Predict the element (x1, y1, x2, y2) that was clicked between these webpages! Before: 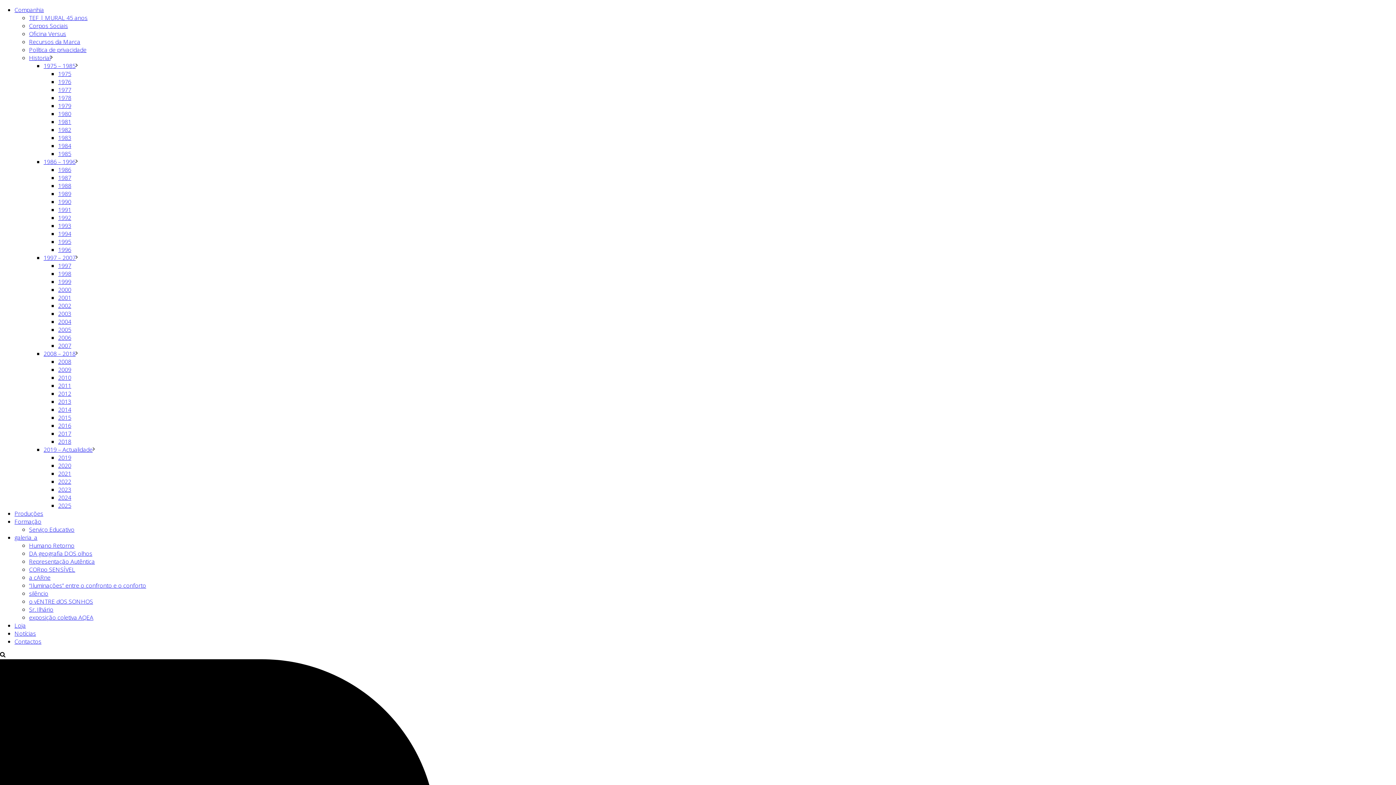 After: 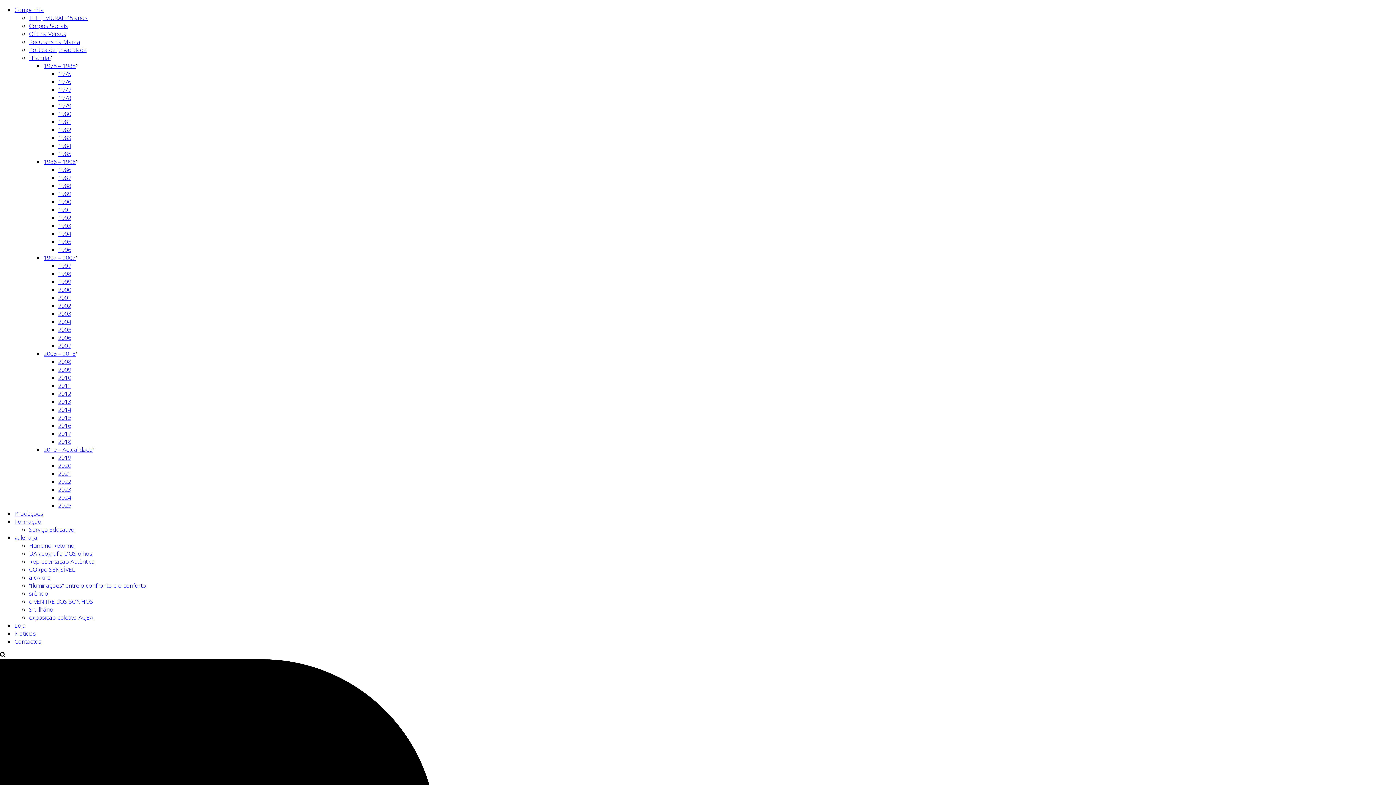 Action: bbox: (0, 651, 5, 659)